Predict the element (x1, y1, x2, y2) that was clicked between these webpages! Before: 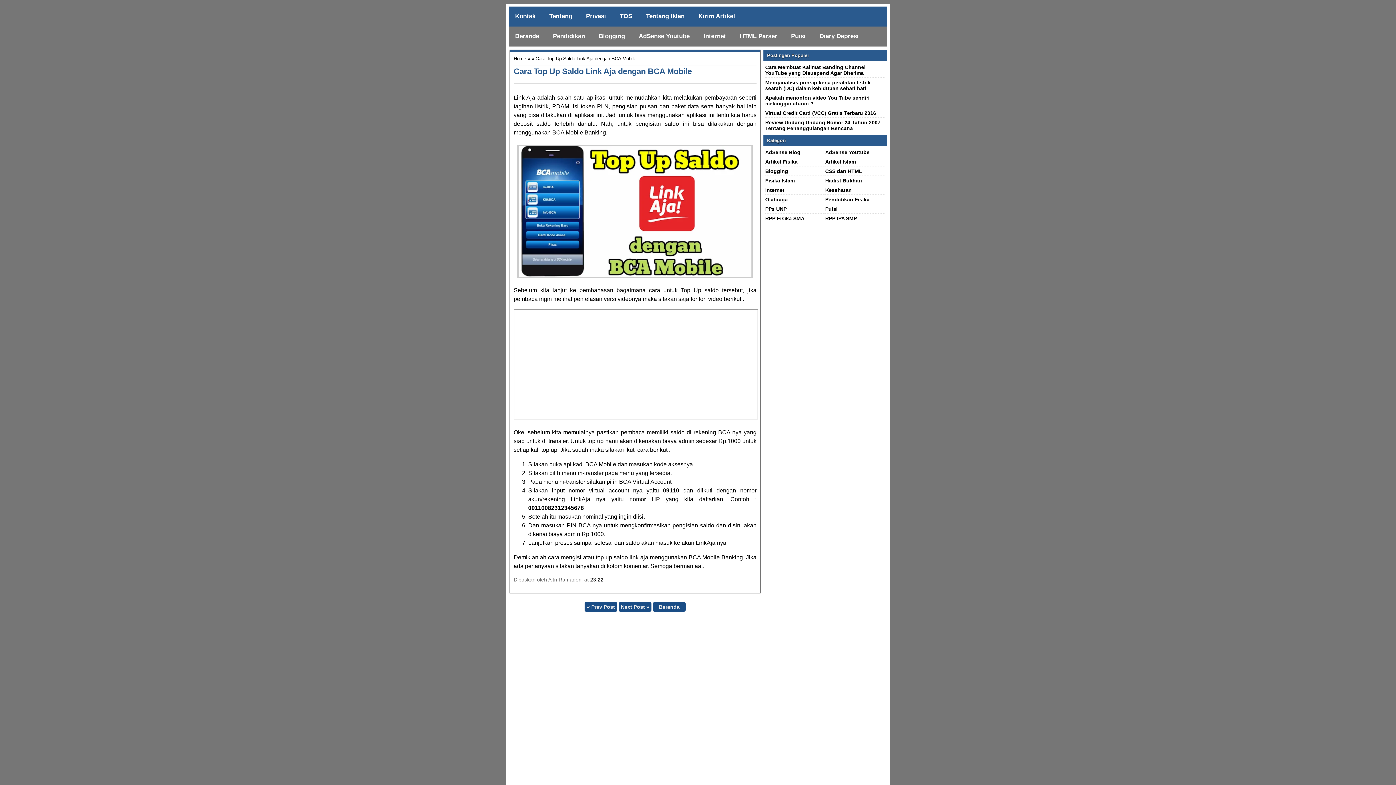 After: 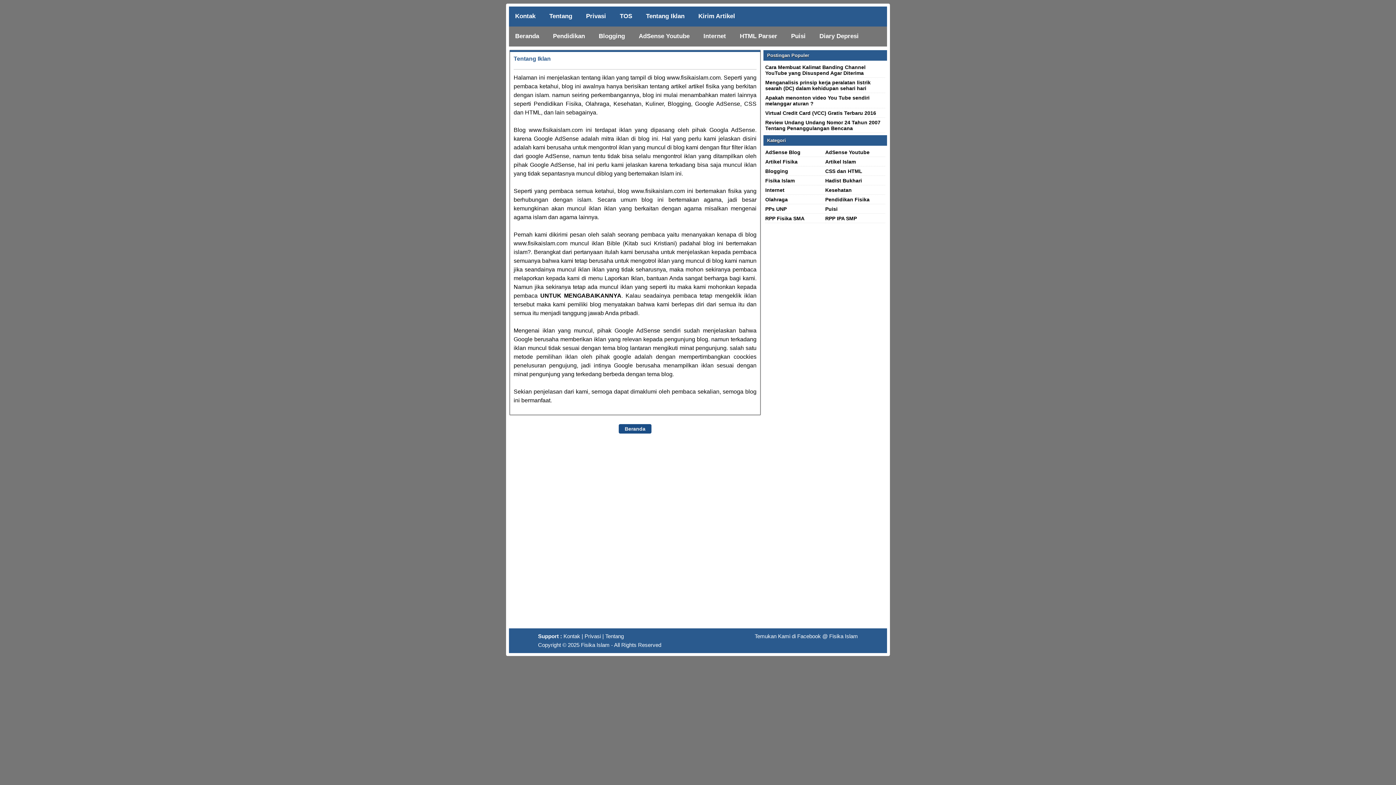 Action: label: Tentang Iklan bbox: (640, 6, 690, 26)